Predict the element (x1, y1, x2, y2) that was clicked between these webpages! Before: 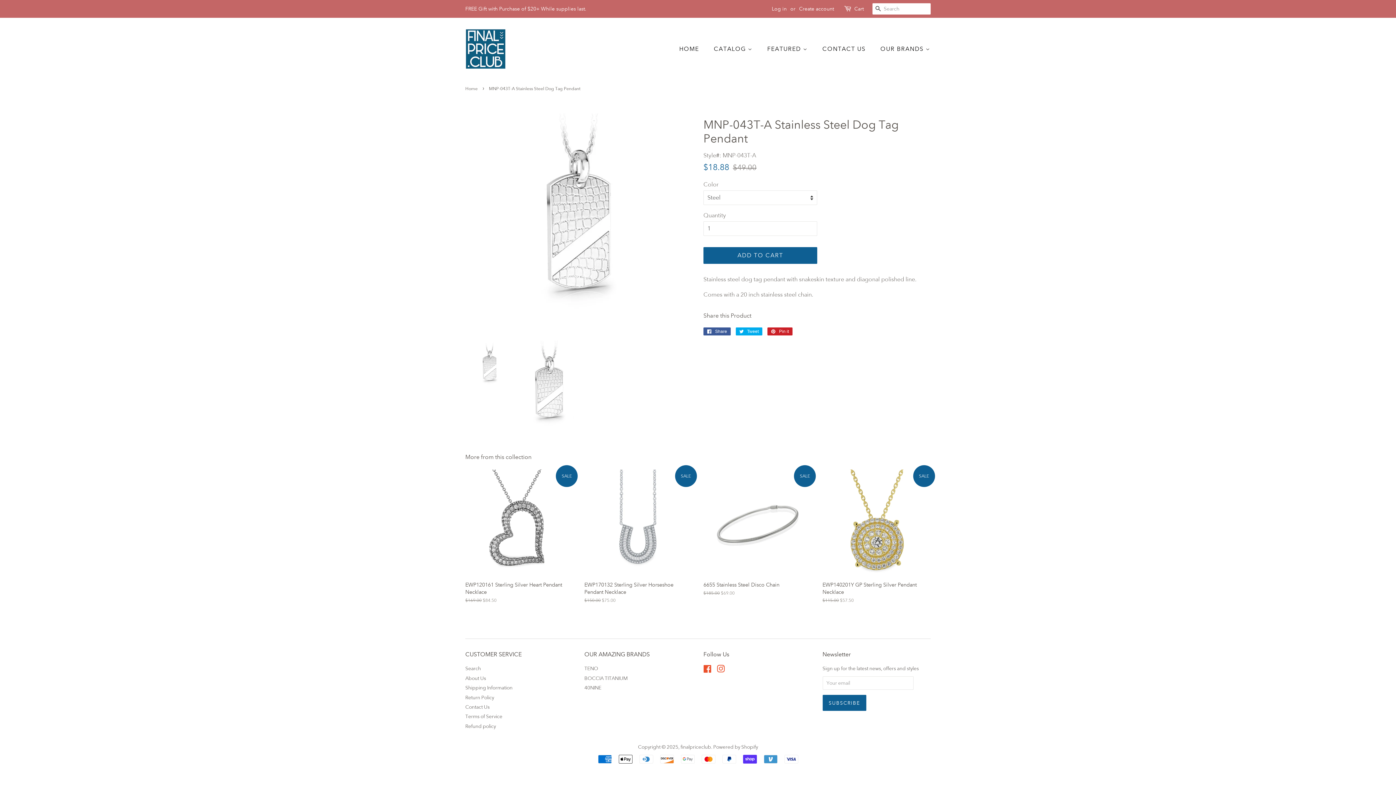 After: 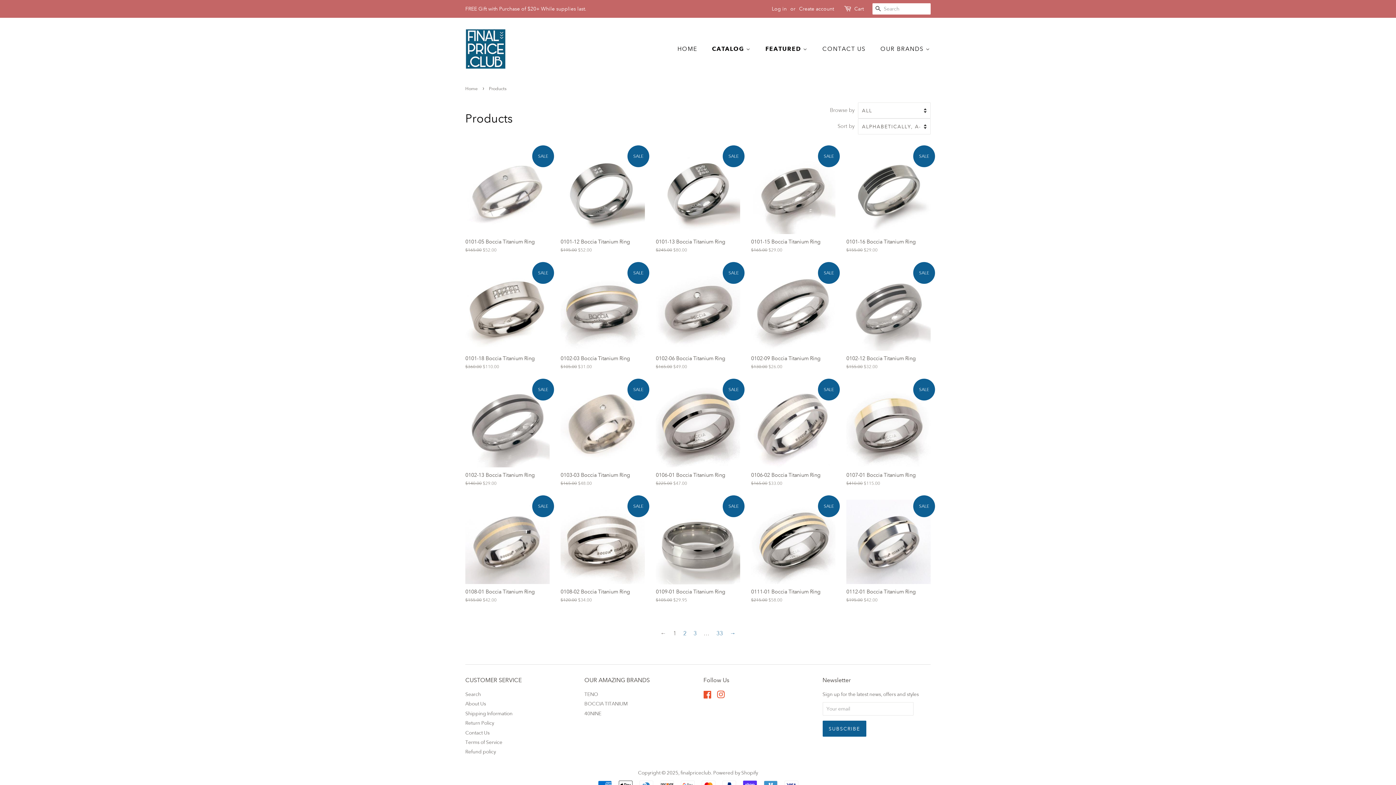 Action: bbox: (762, 41, 815, 56) label: FEATURED 